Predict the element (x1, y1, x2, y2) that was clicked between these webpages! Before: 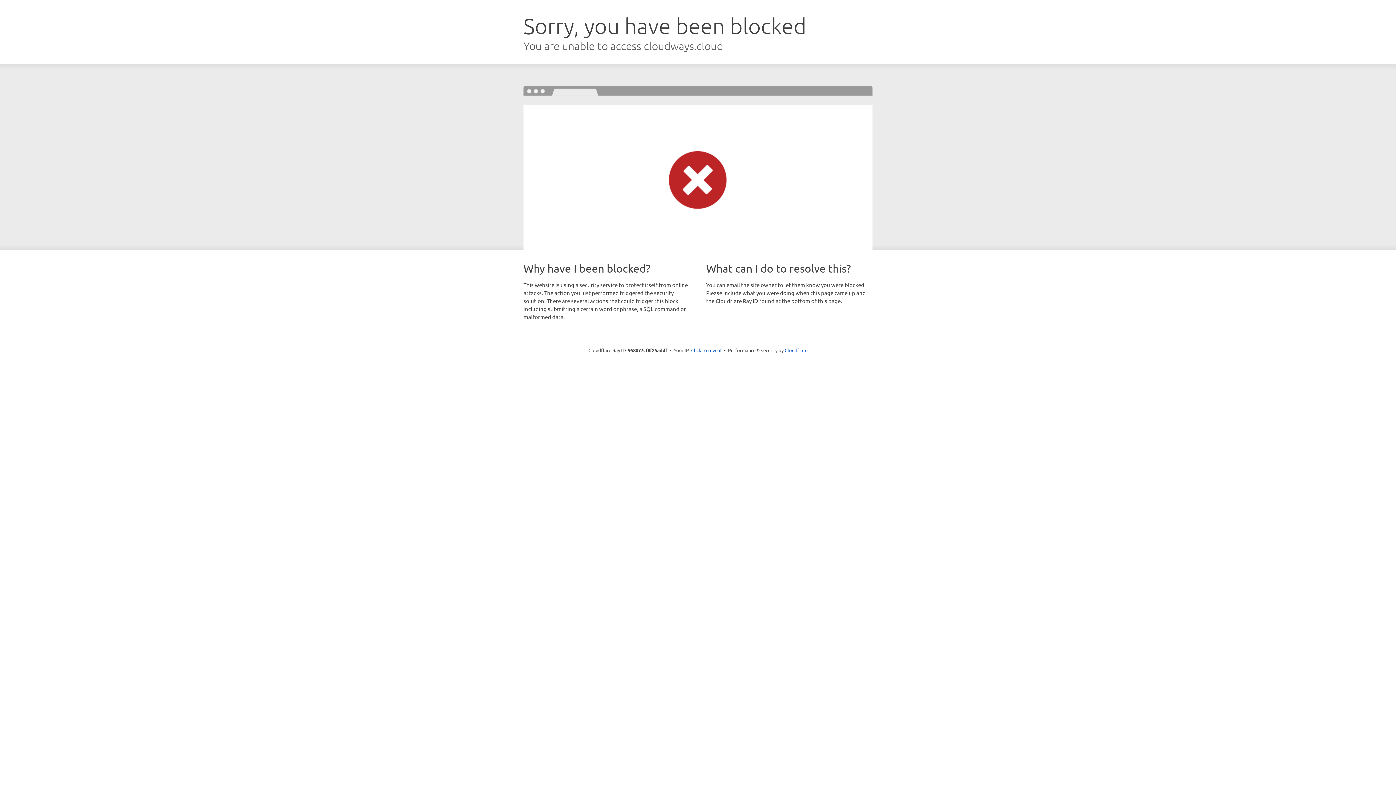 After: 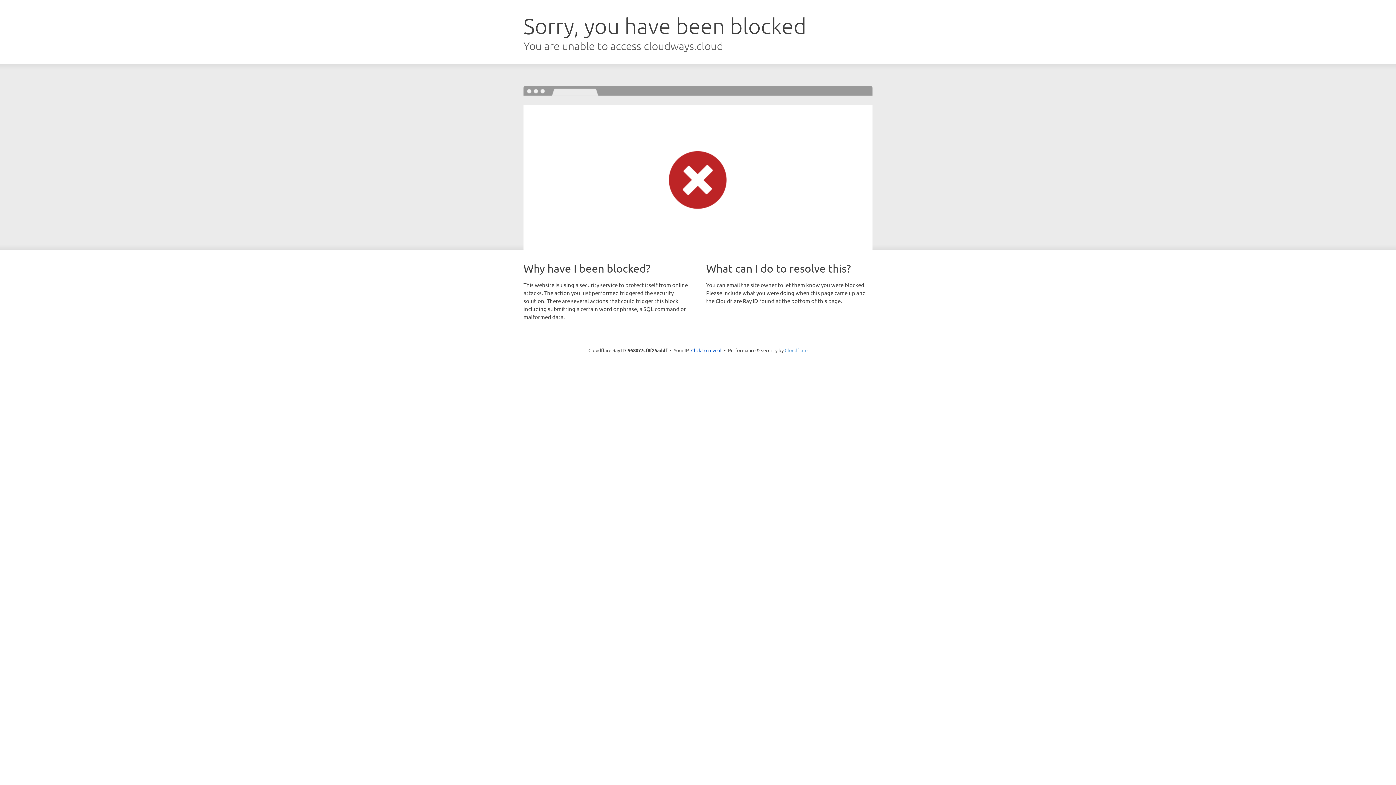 Action: bbox: (784, 347, 807, 353) label: Cloudflare